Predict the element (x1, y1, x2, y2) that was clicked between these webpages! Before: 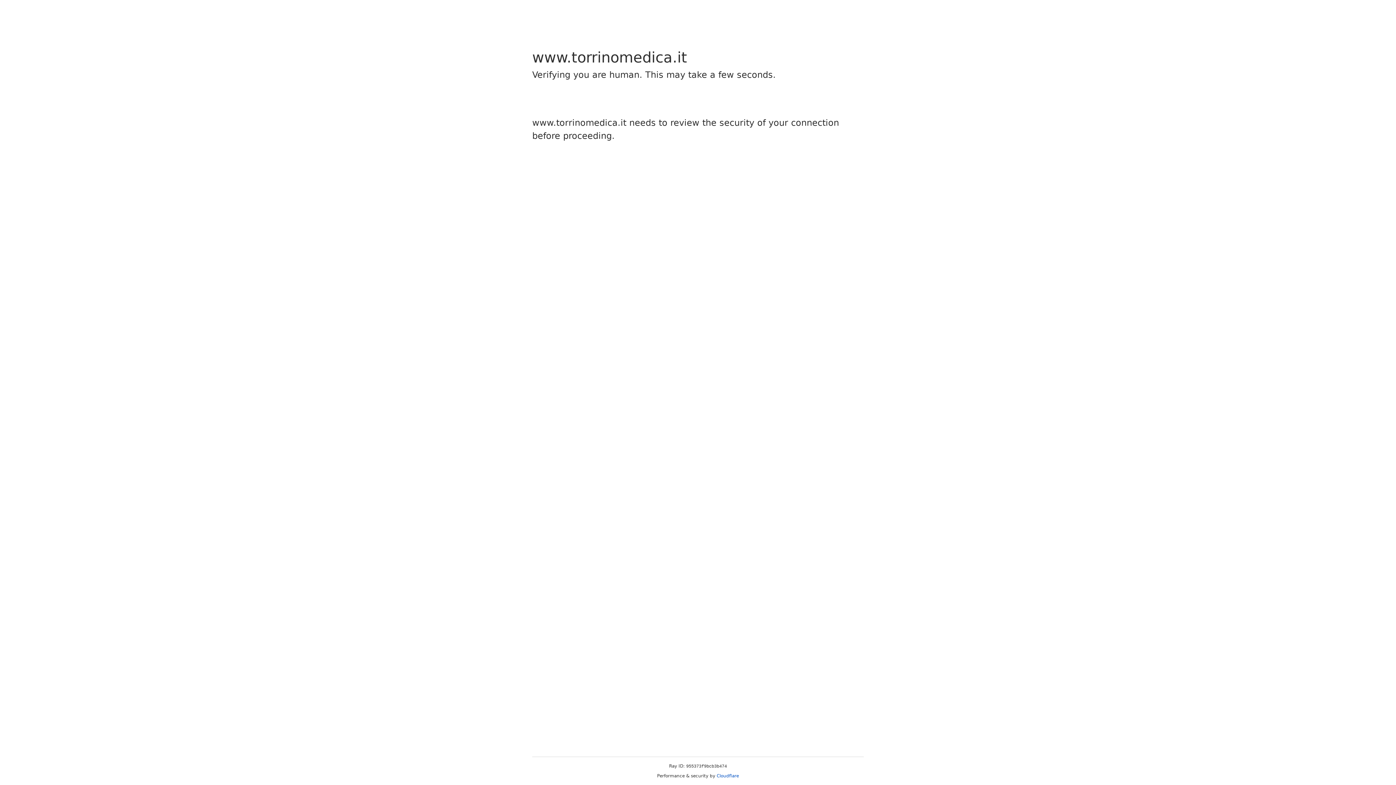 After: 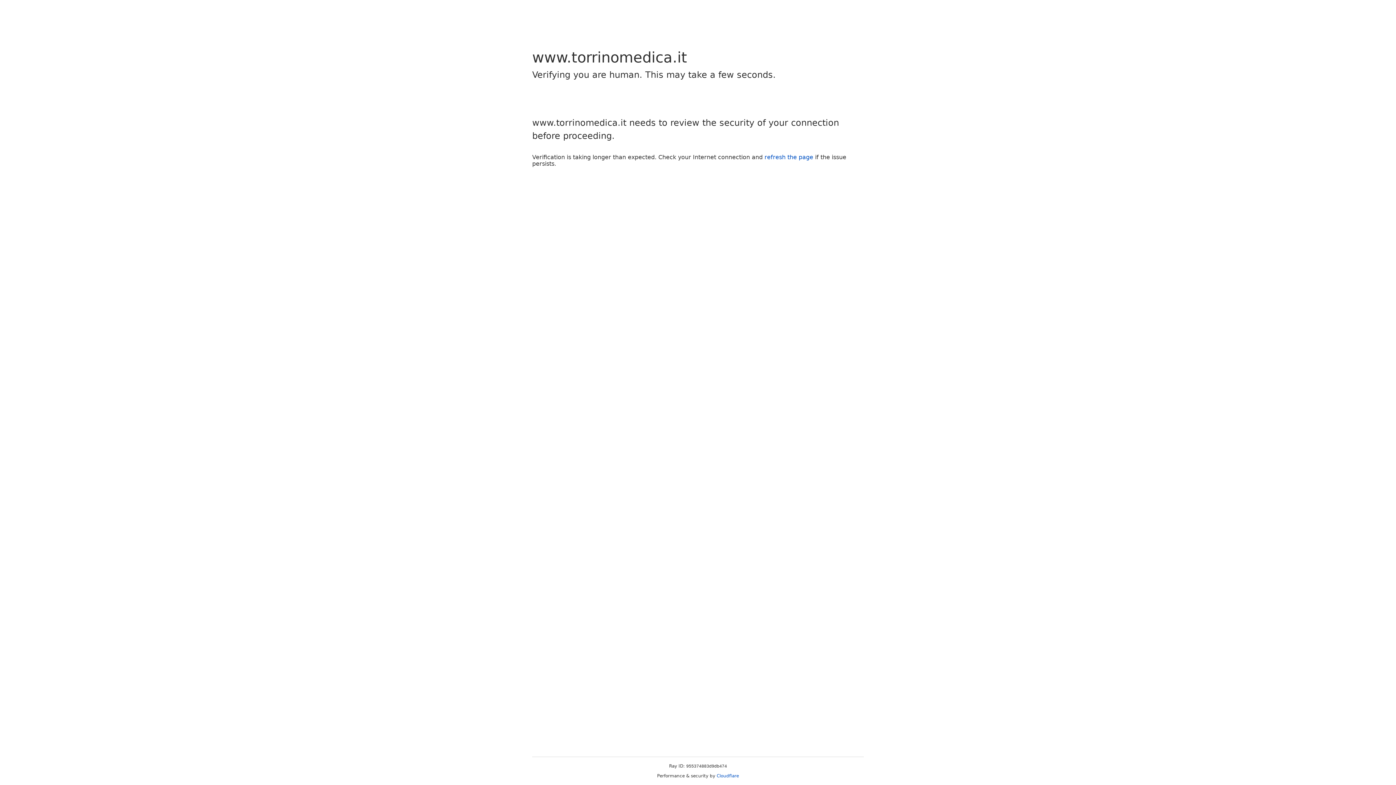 Action: bbox: (716, 773, 739, 778) label: Cloudflare